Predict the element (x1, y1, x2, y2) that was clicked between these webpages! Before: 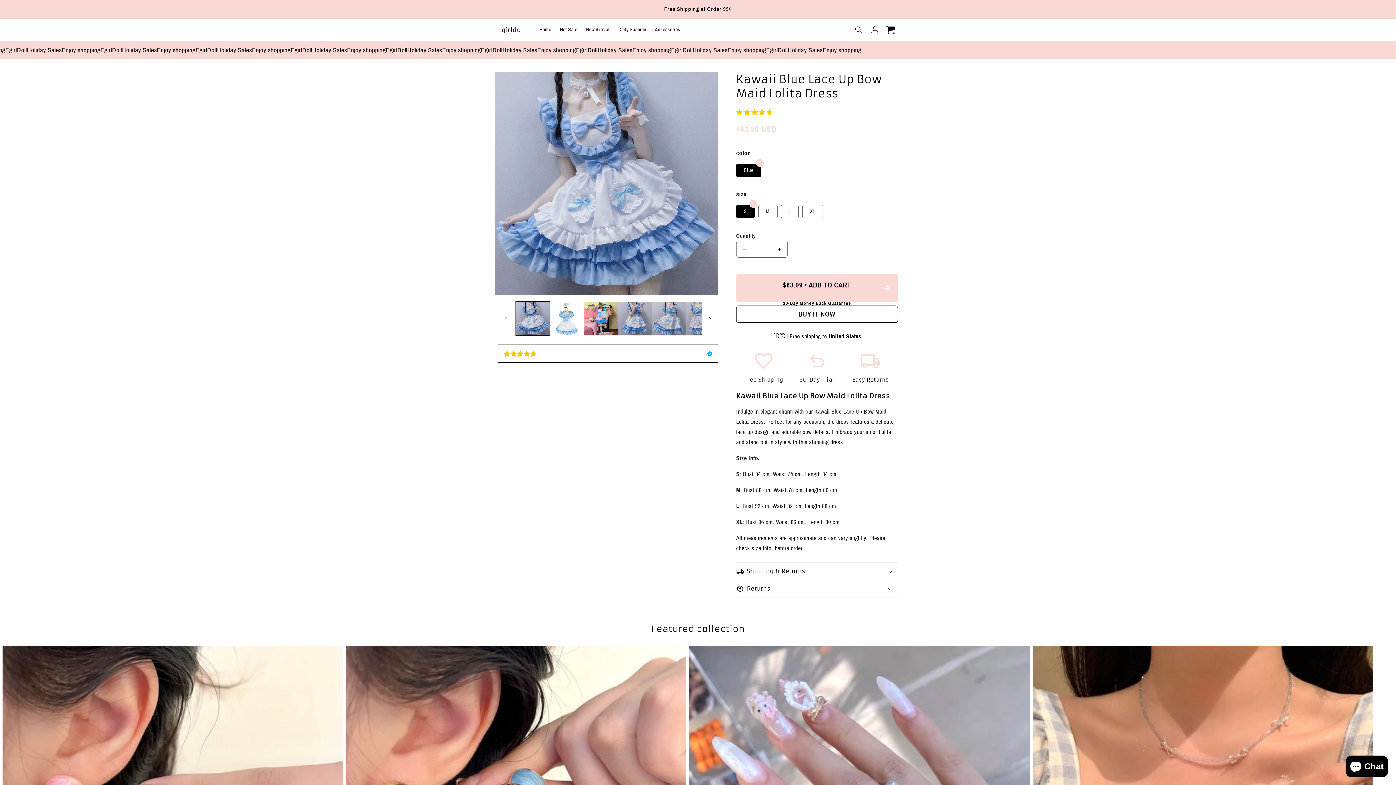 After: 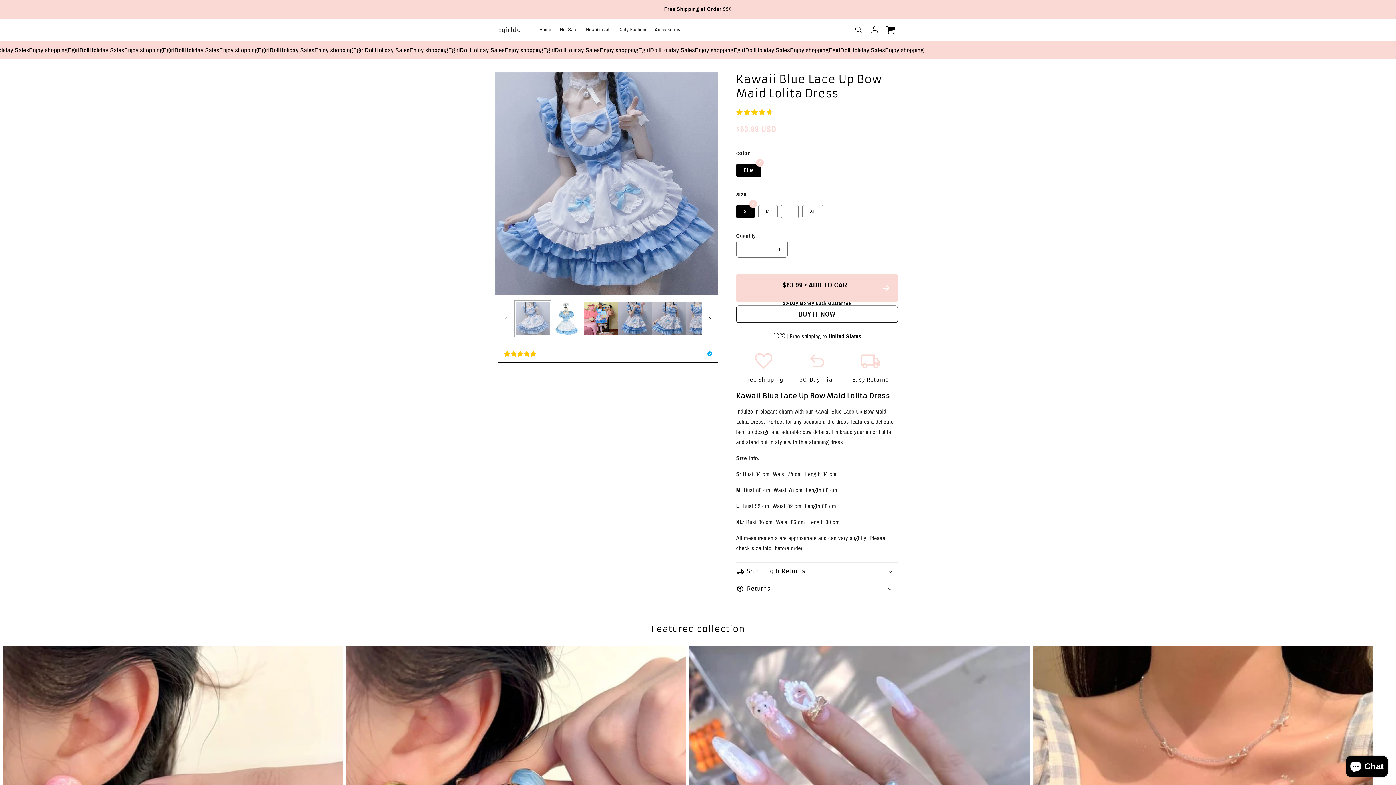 Action: bbox: (516, 301, 549, 335) label: Load image 1 in gallery view